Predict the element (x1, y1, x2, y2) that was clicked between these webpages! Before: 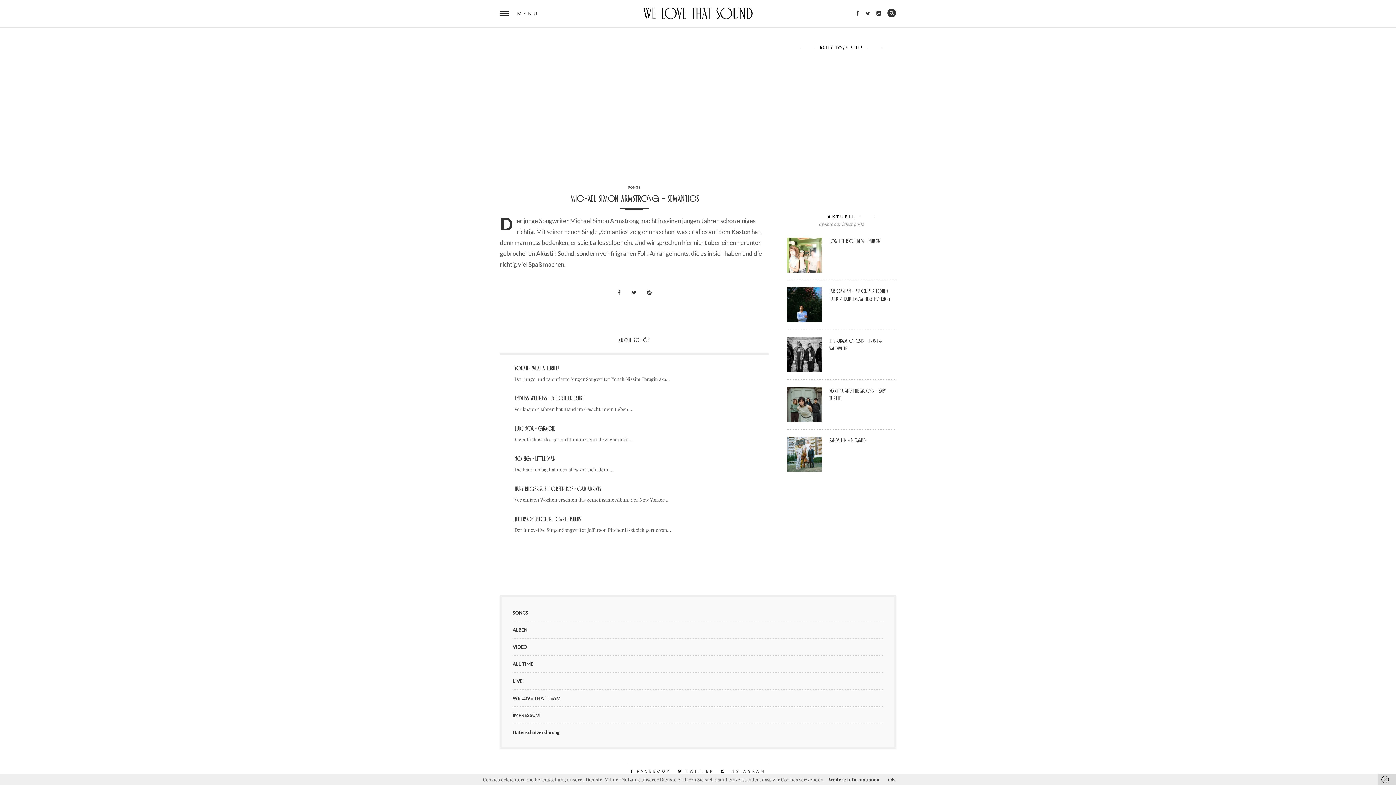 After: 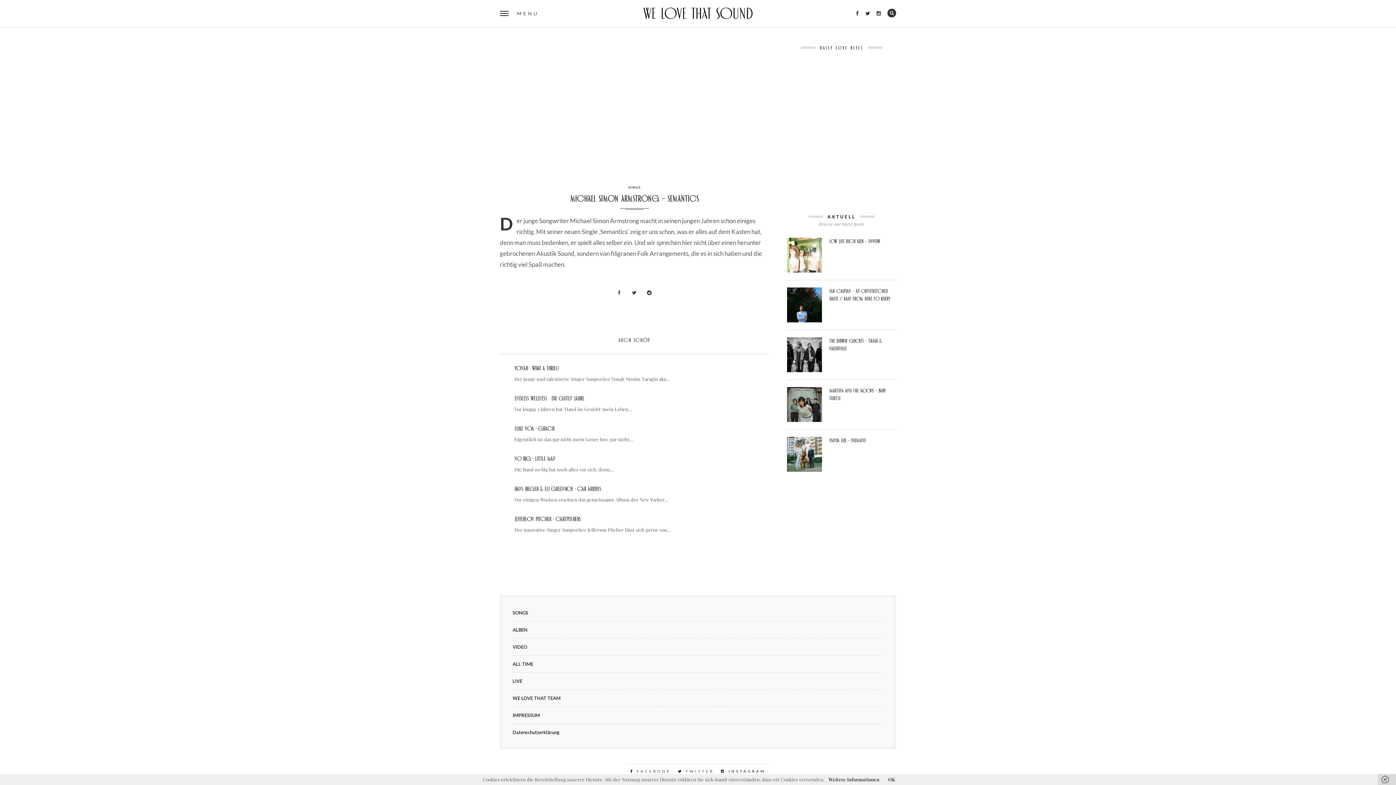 Action: bbox: (721, 767, 765, 775) label:  INSTAGRAM